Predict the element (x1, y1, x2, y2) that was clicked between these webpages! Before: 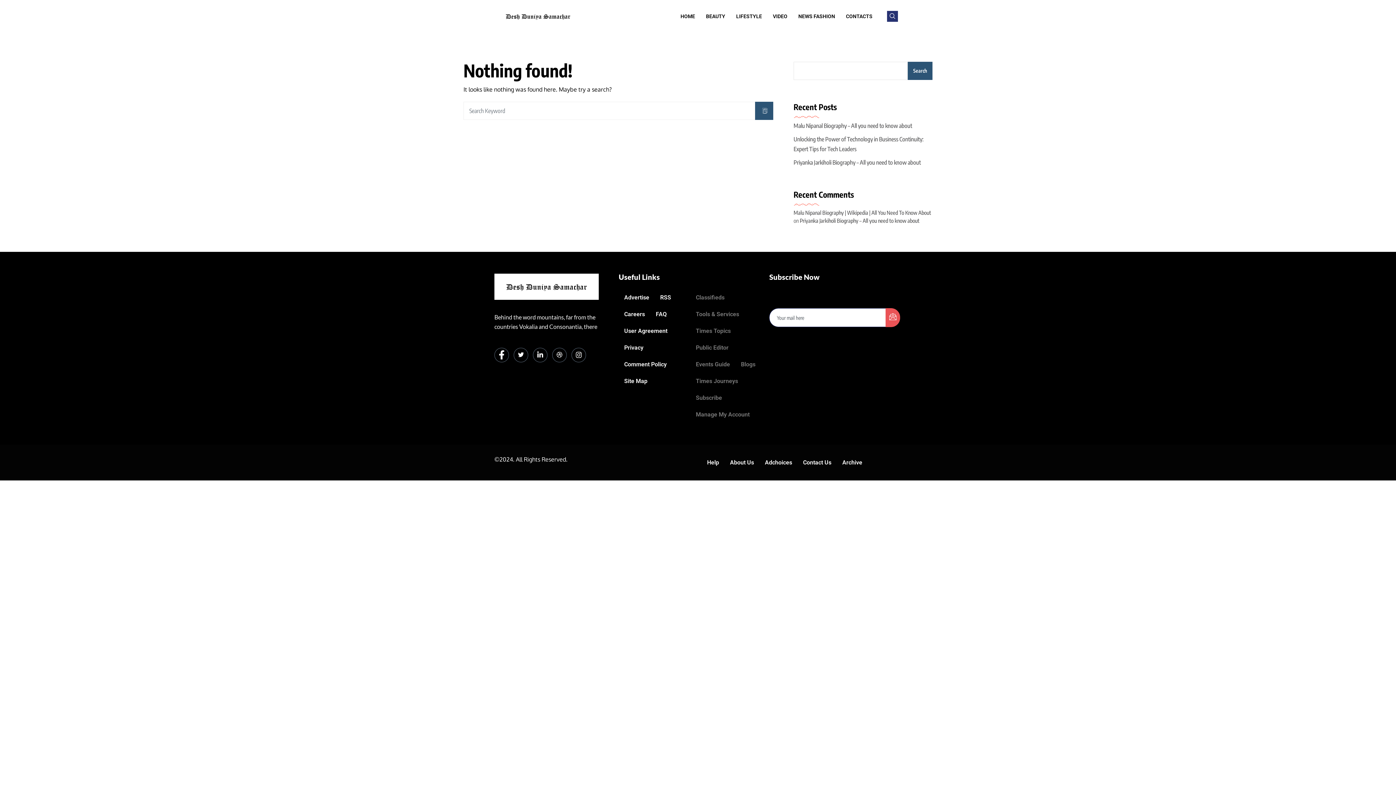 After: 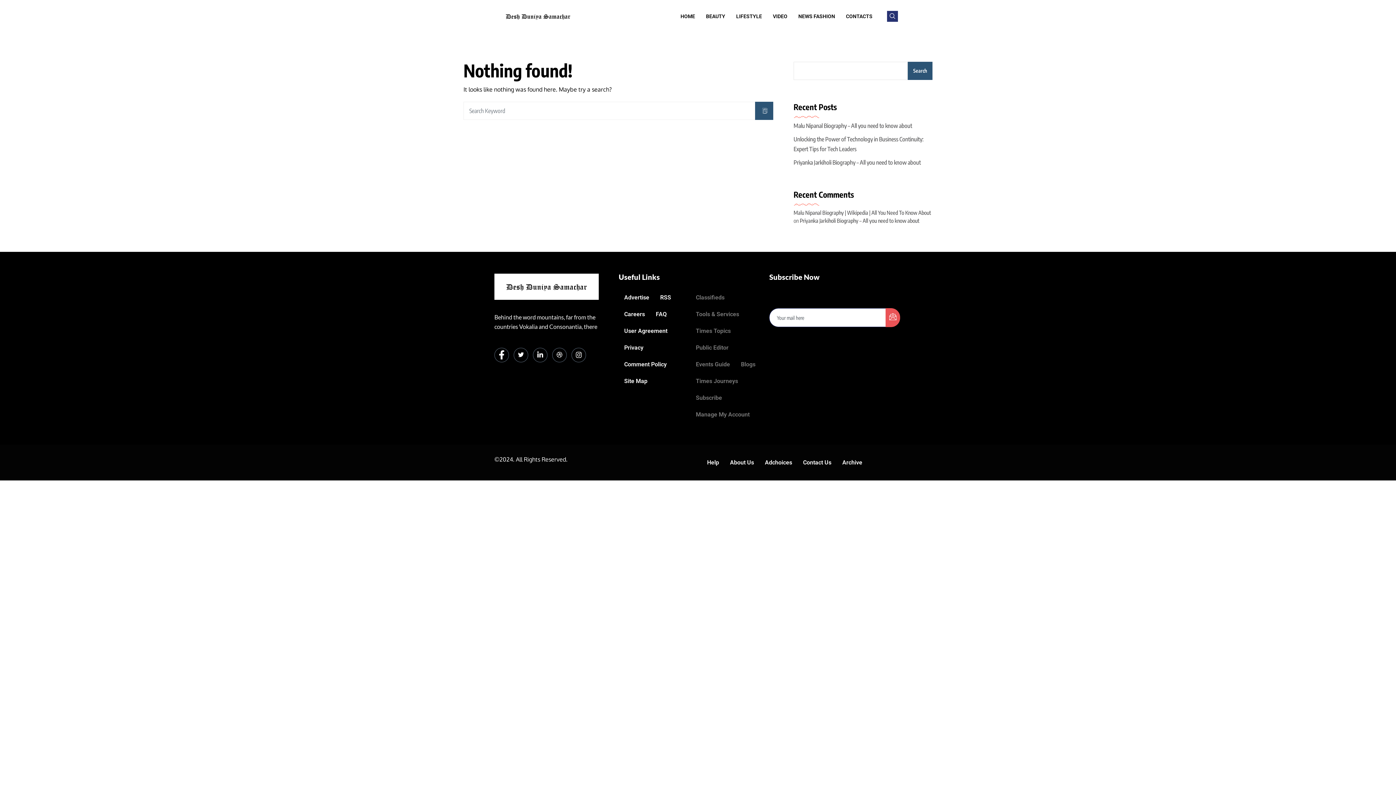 Action: bbox: (701, 454, 724, 471) label: Help